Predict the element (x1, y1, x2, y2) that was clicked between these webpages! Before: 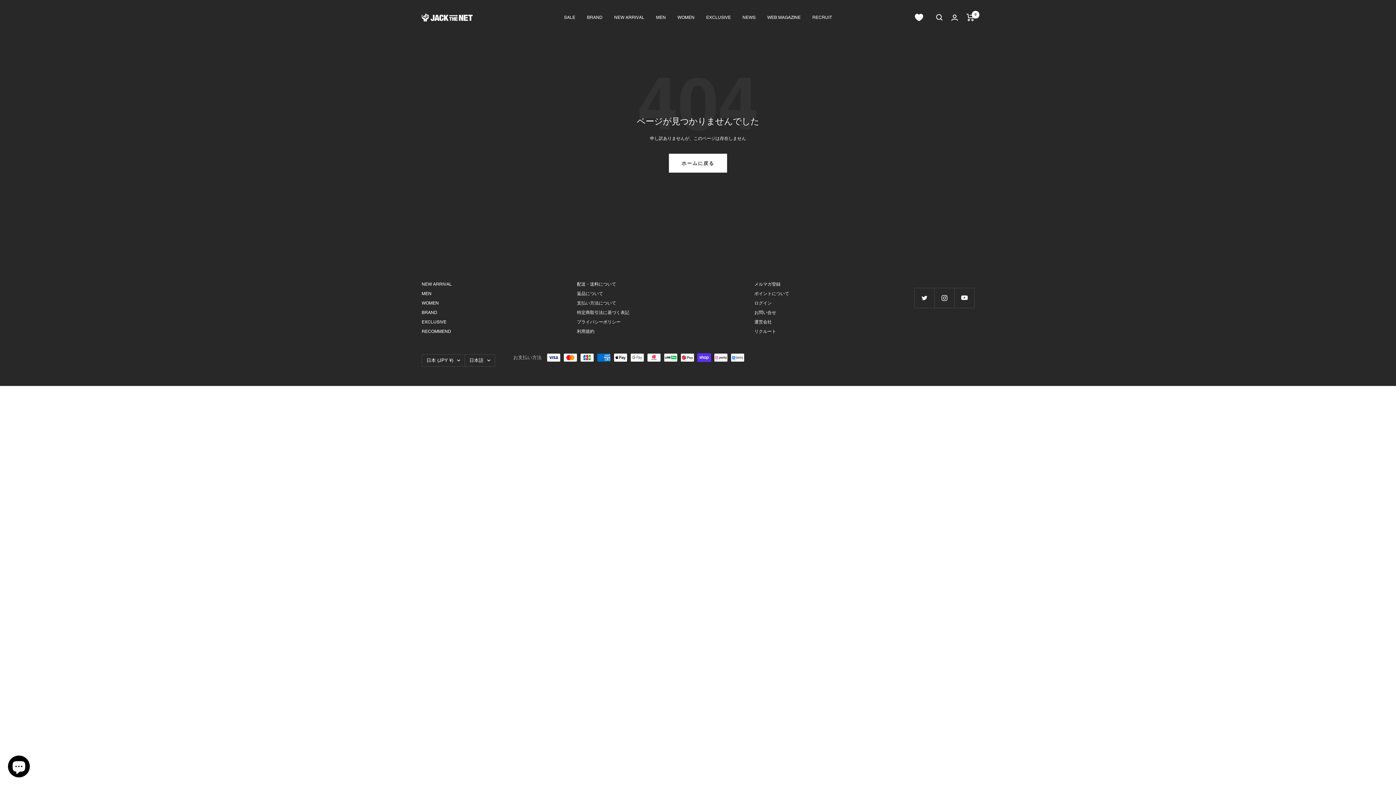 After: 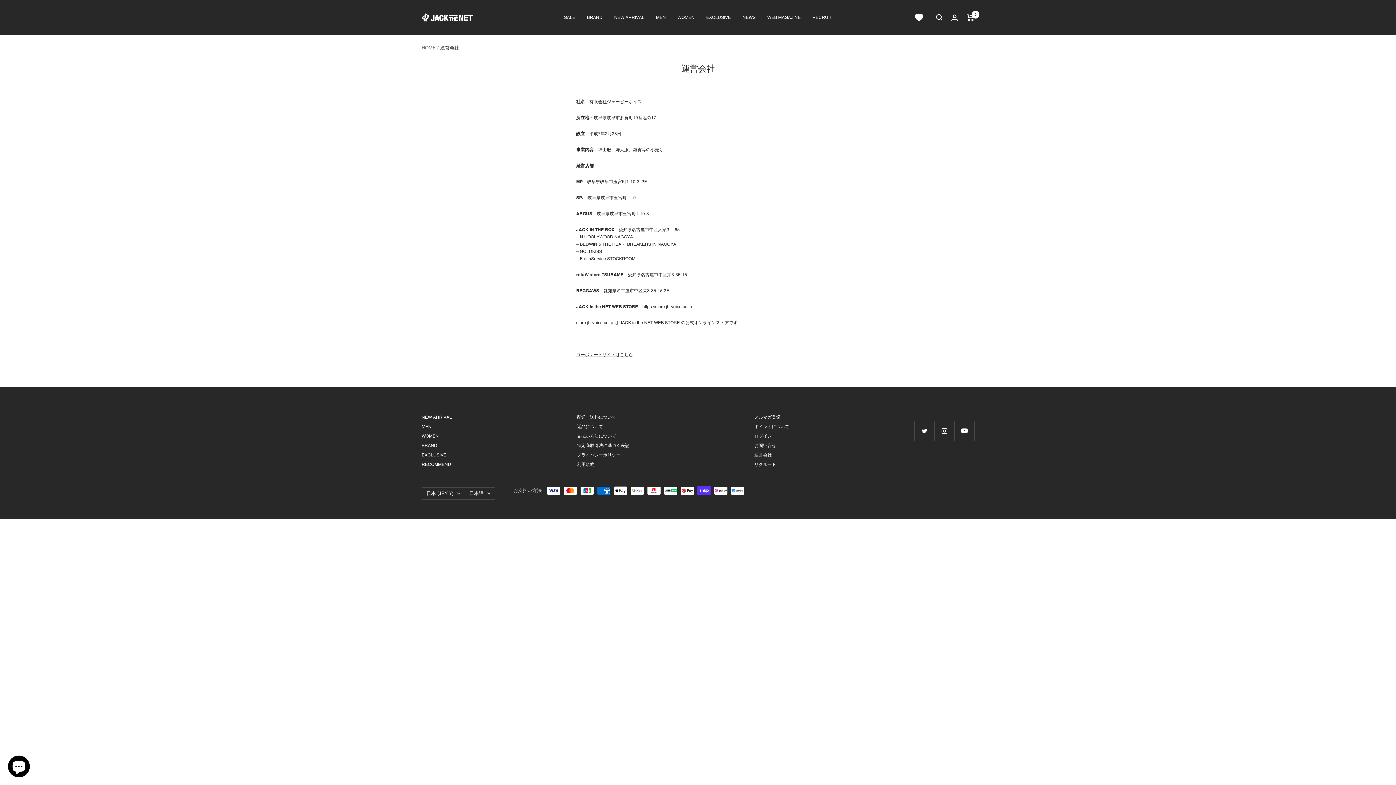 Action: bbox: (754, 318, 772, 325) label: 運営会社